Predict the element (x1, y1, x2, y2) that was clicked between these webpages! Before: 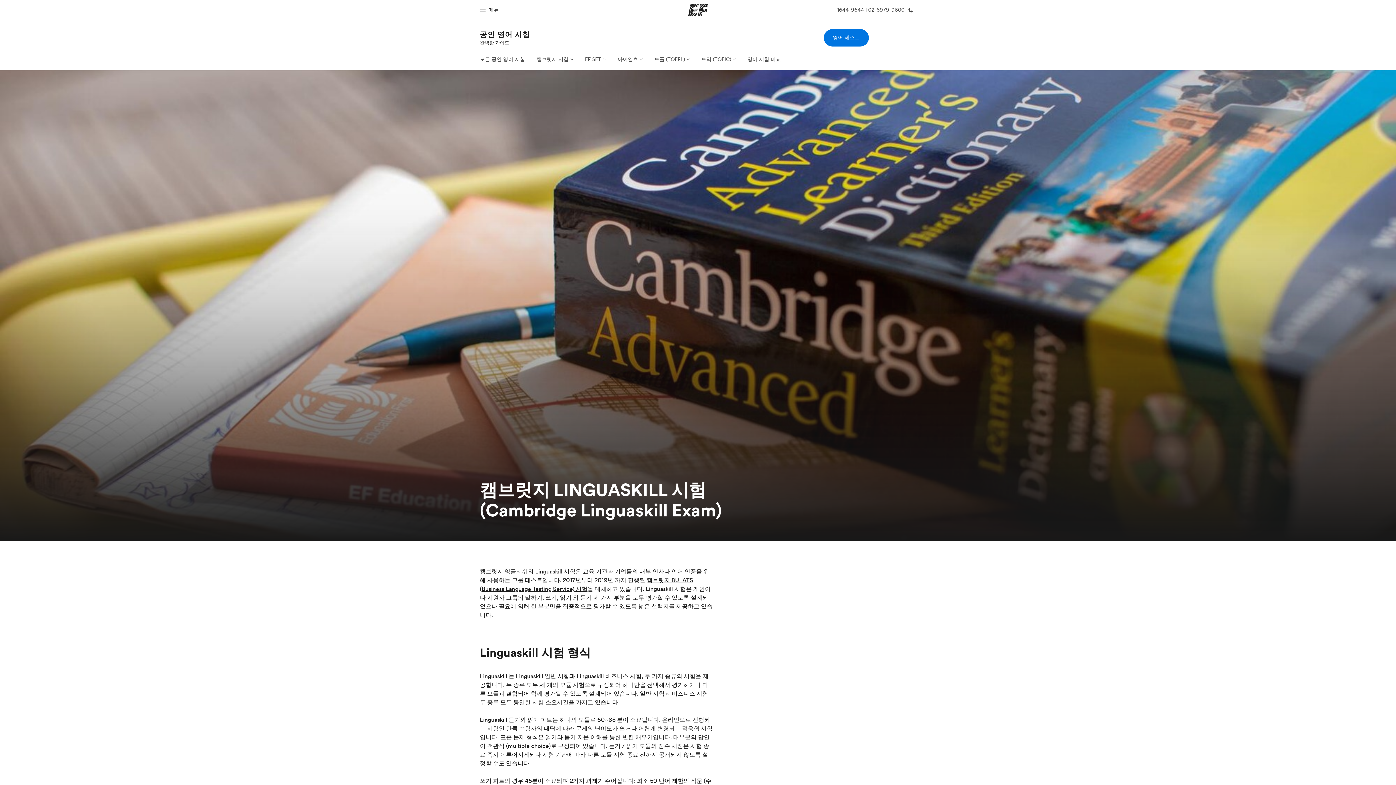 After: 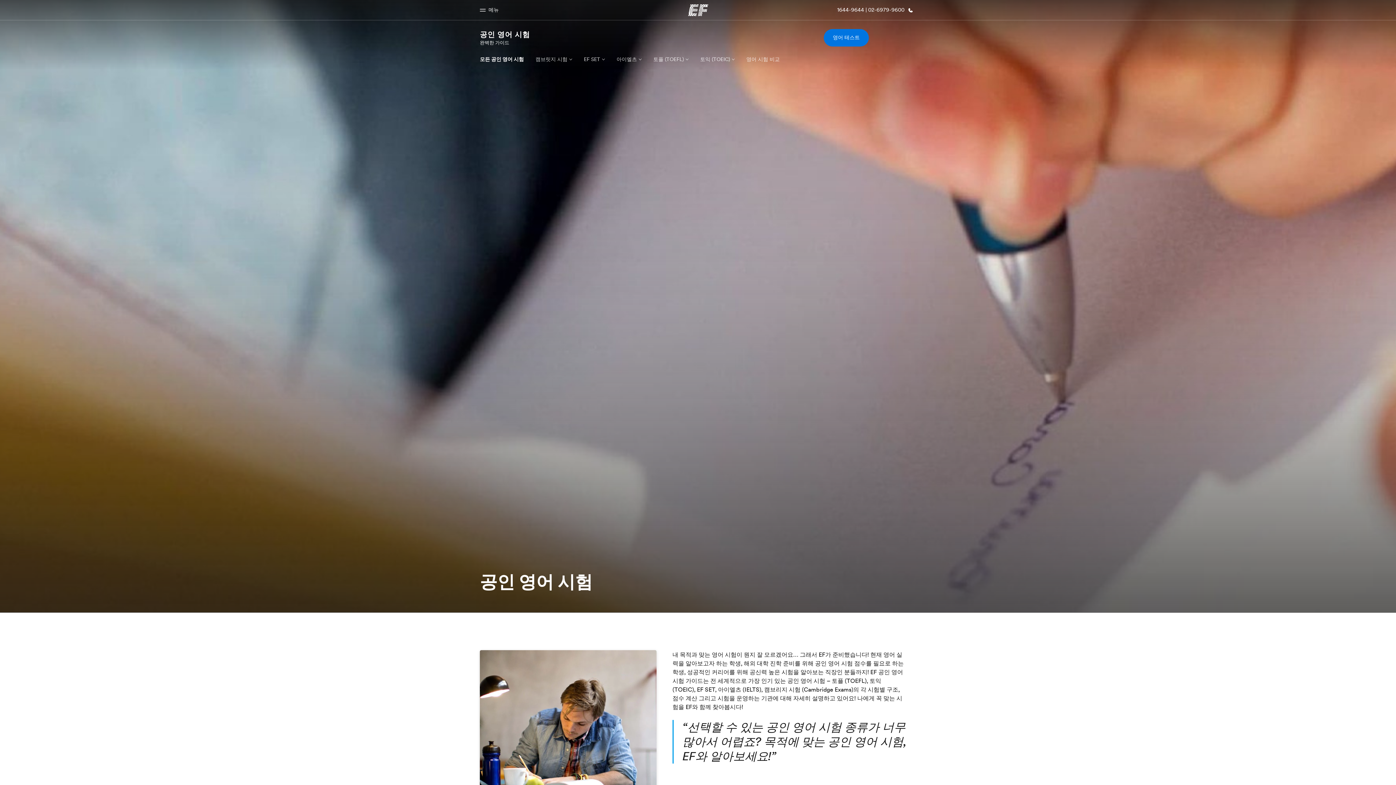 Action: label: 공인 영어 시험 bbox: (480, 31, 530, 37)